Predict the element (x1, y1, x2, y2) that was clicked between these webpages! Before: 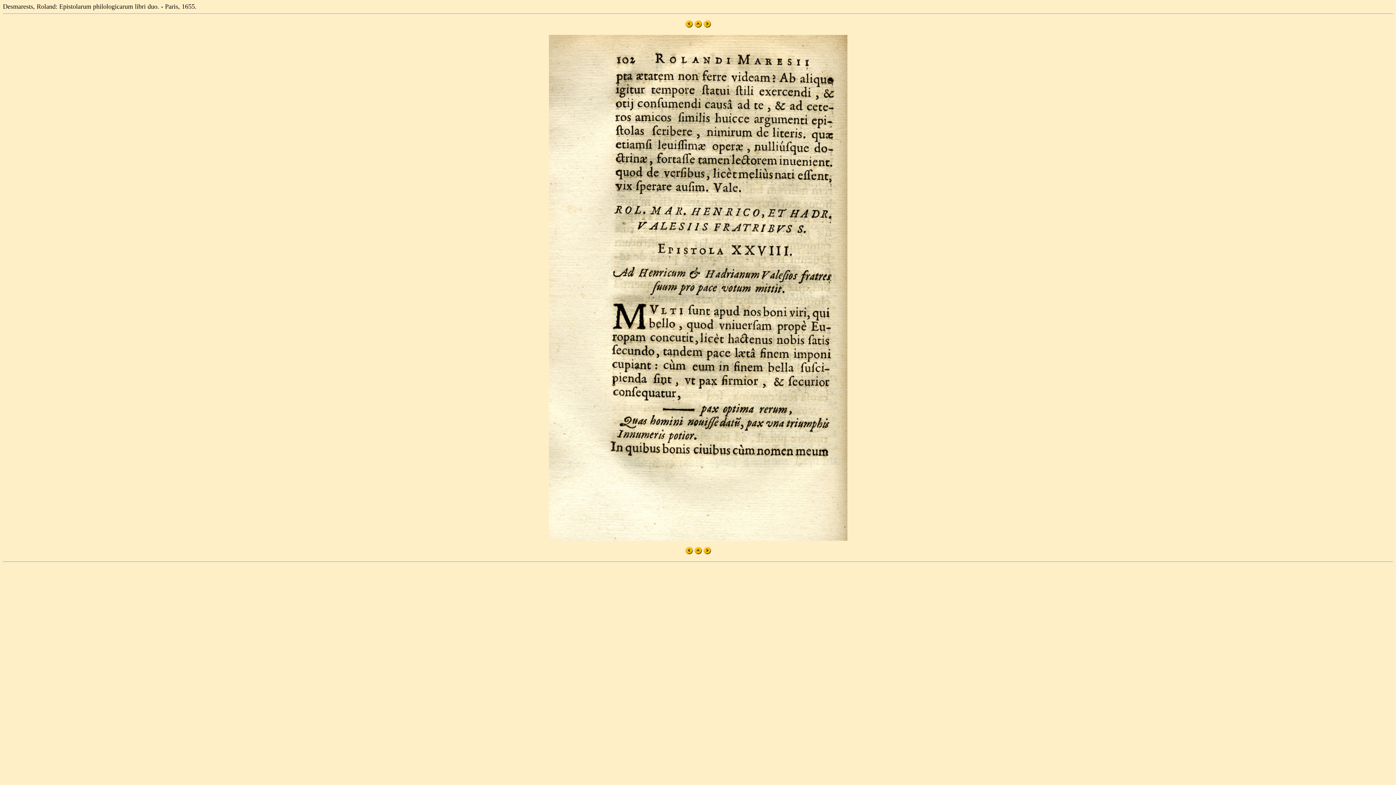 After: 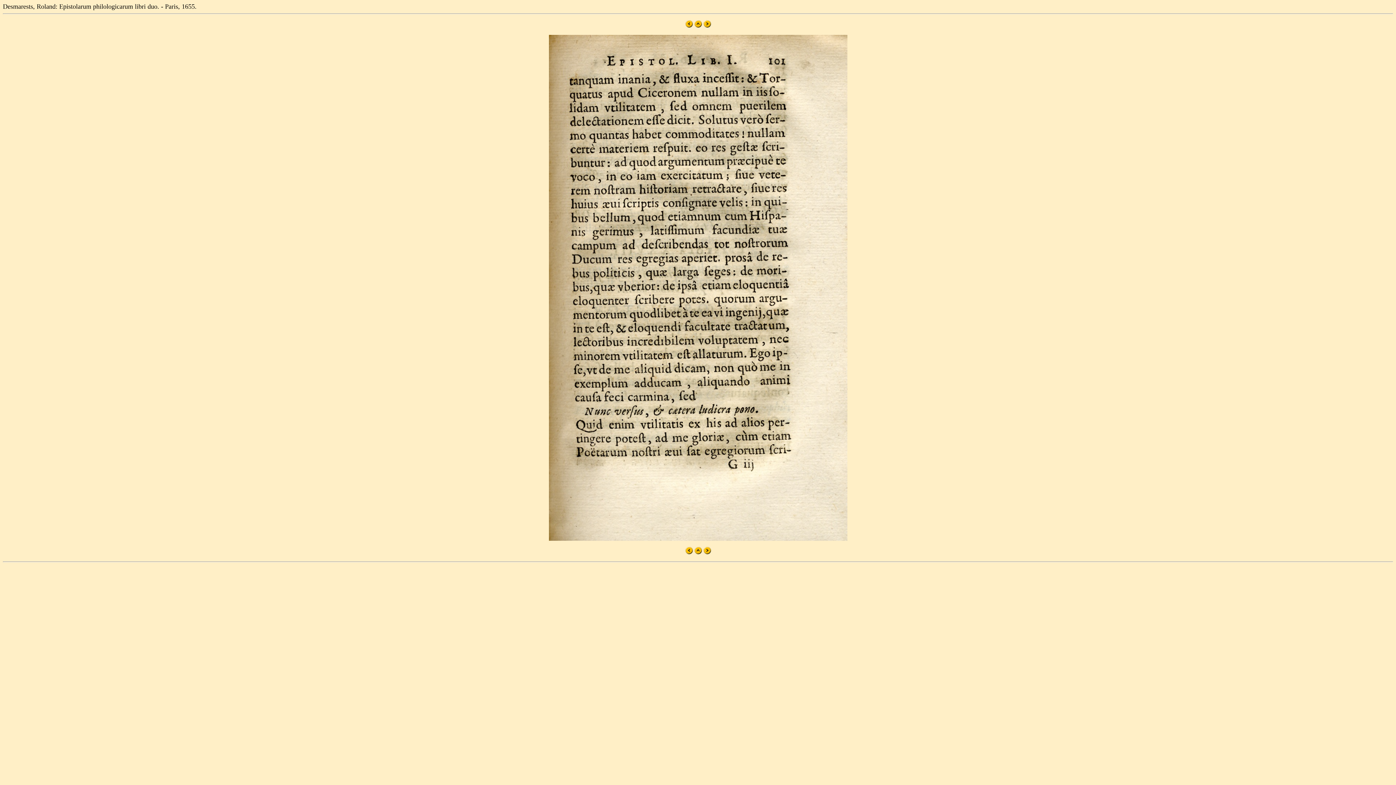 Action: bbox: (685, 22, 692, 28)